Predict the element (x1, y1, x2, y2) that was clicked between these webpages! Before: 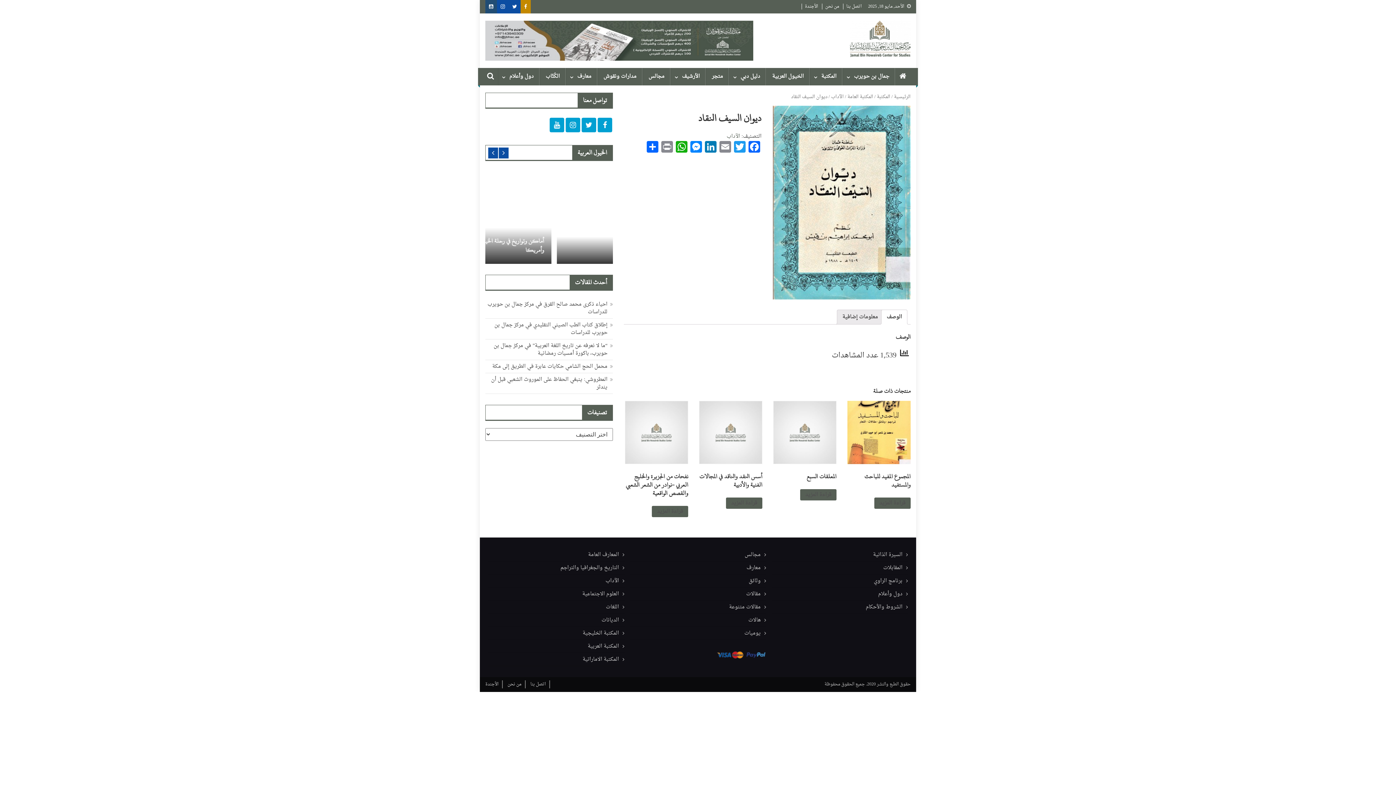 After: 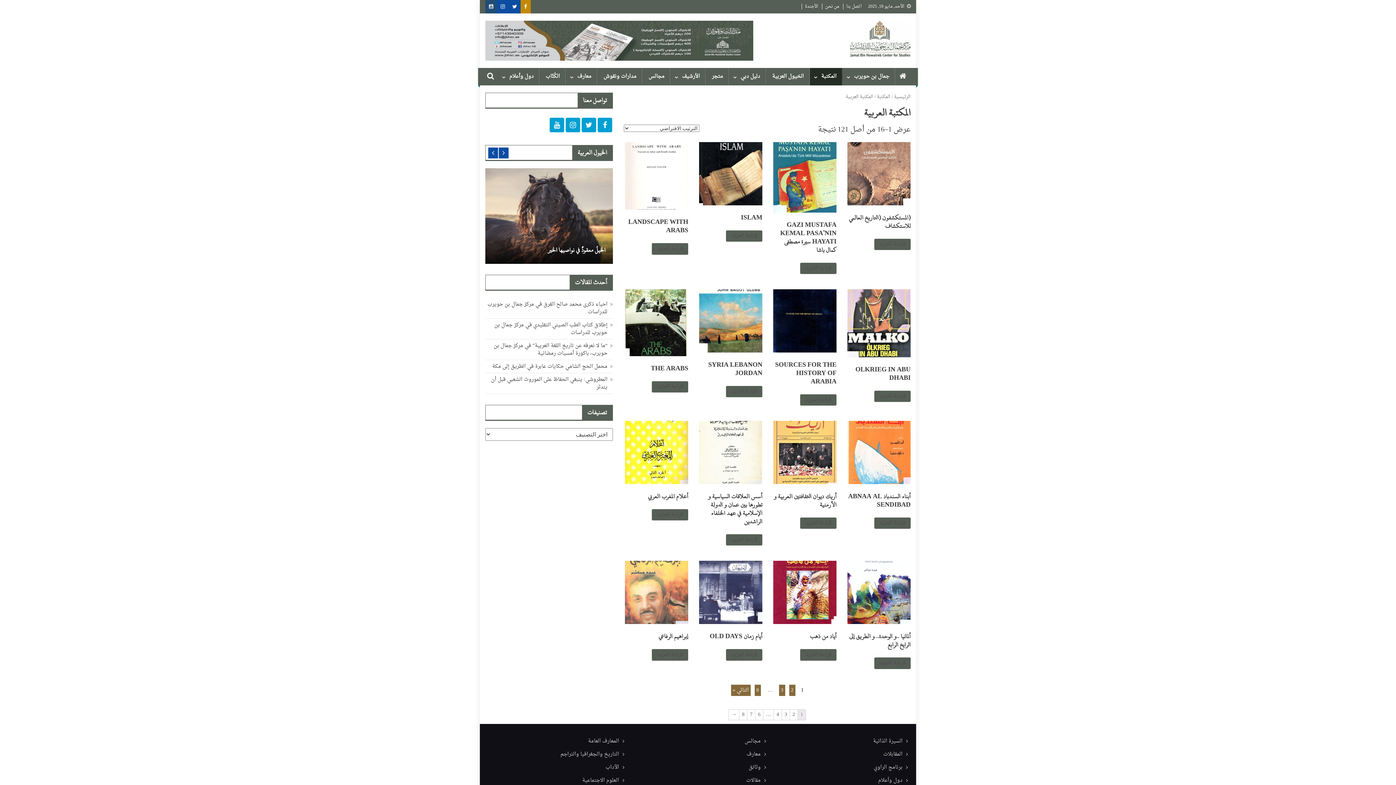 Action: bbox: (488, 640, 624, 653) label: المكتبة العربية